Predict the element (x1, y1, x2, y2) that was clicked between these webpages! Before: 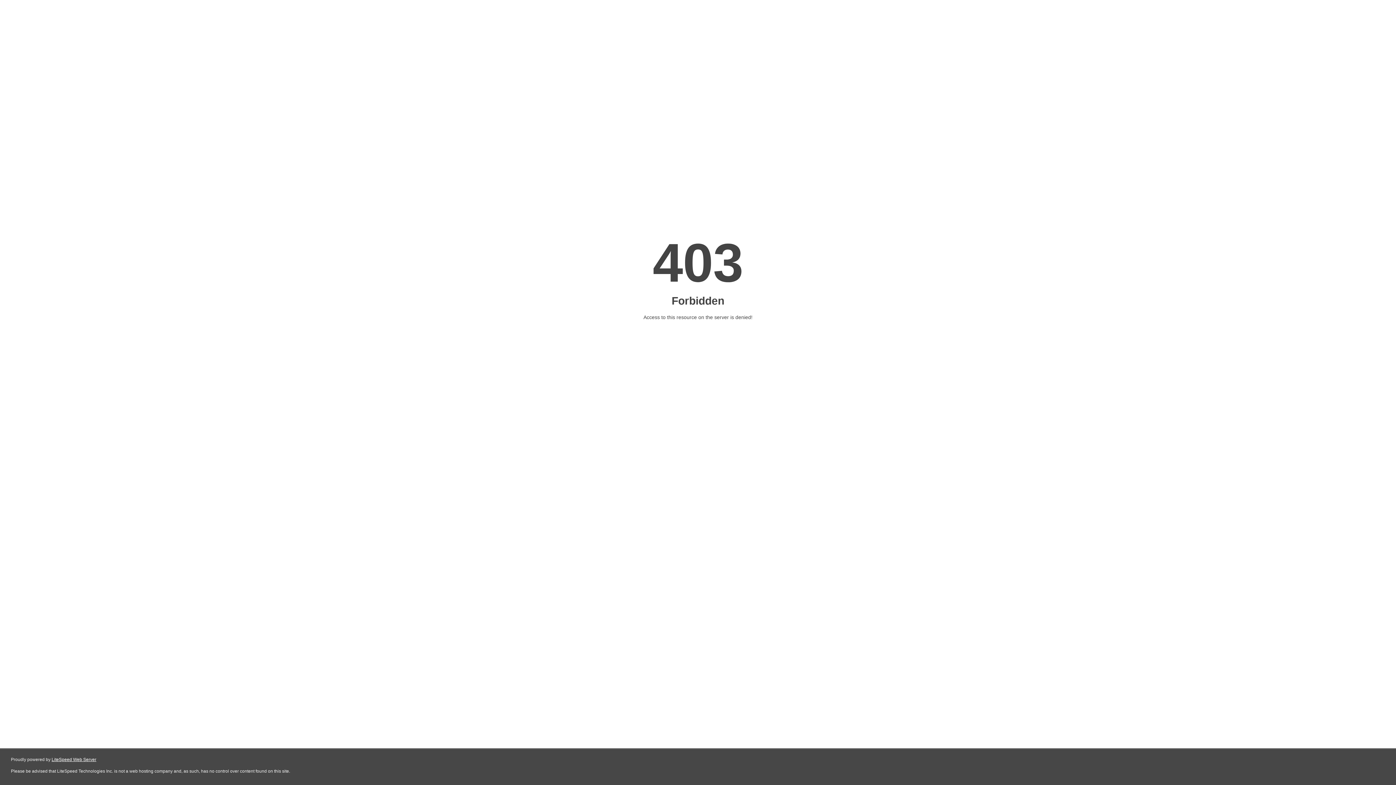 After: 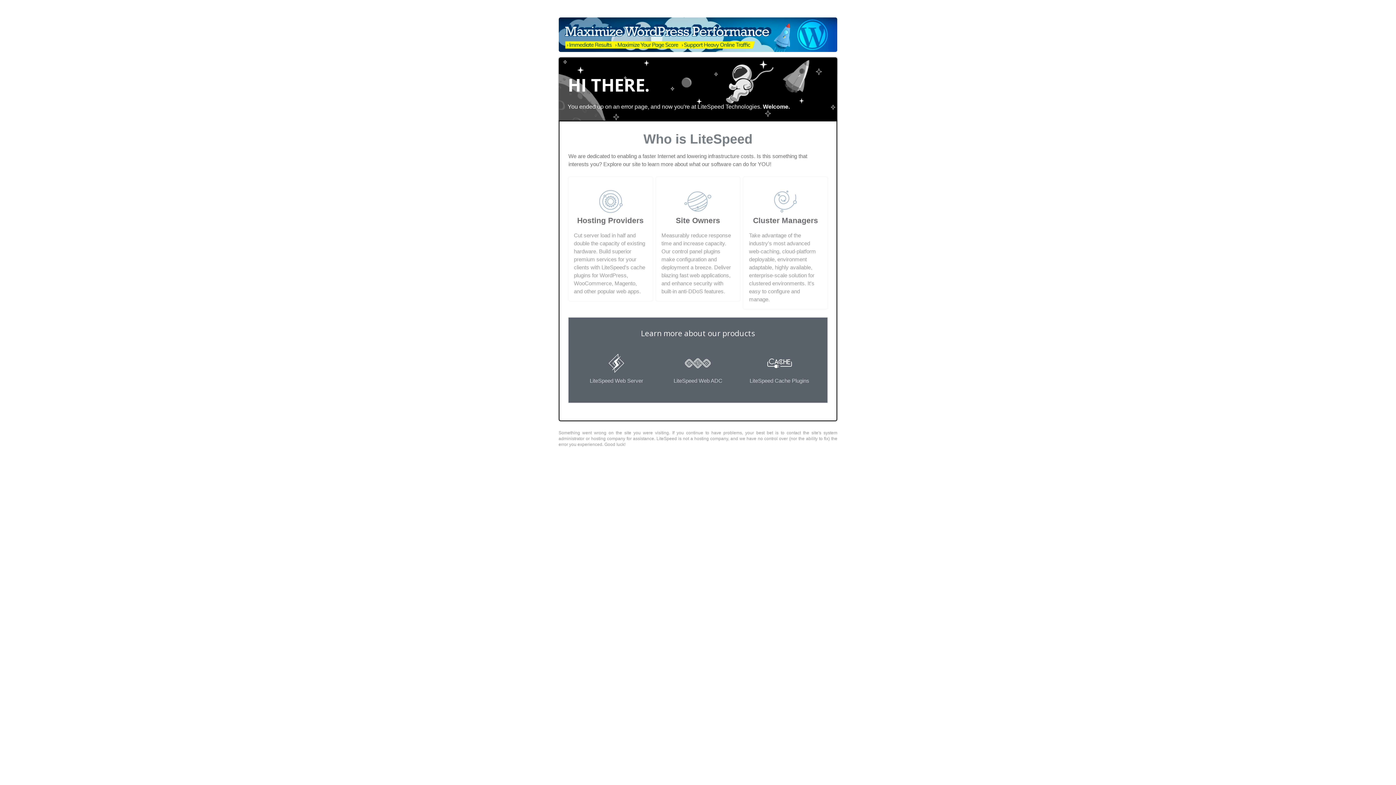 Action: label: LiteSpeed Web Server bbox: (51, 757, 96, 762)